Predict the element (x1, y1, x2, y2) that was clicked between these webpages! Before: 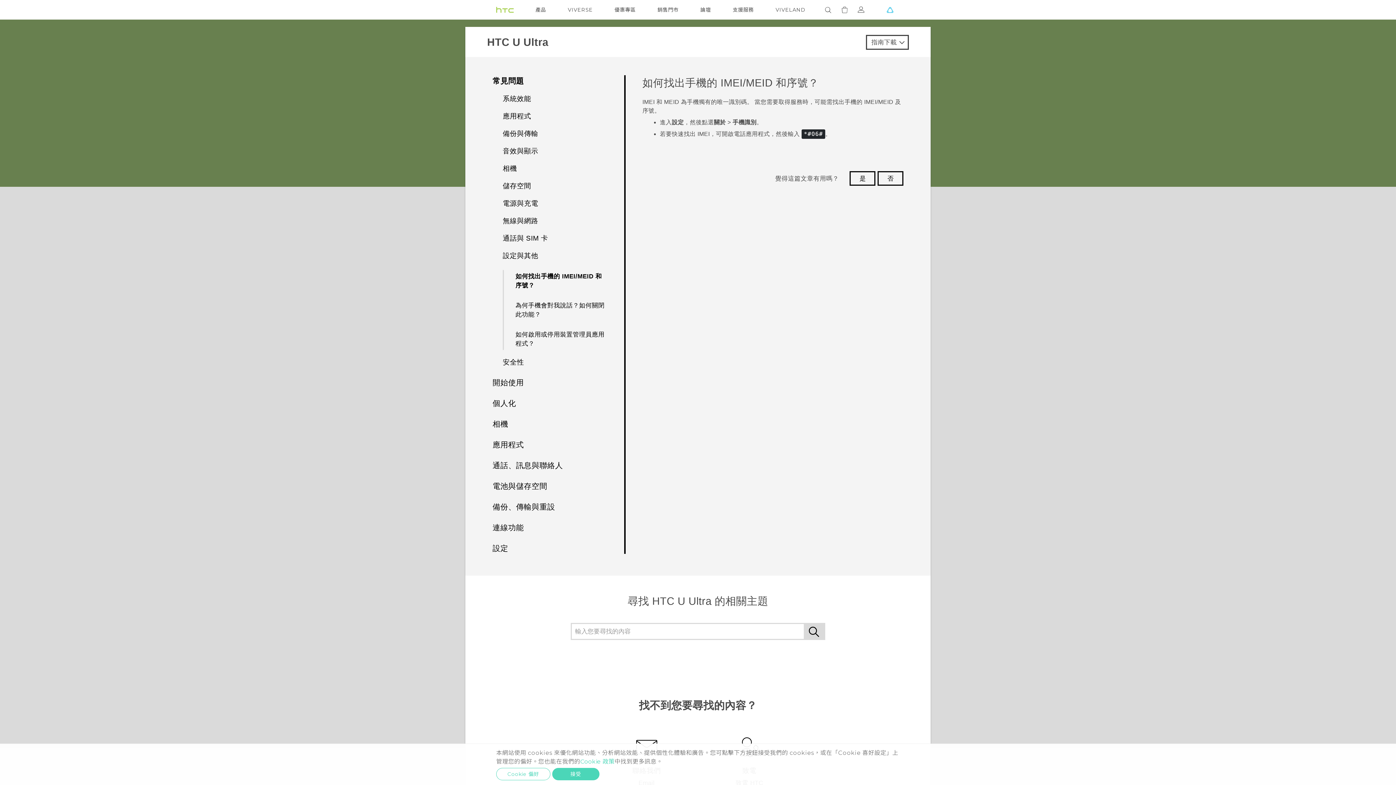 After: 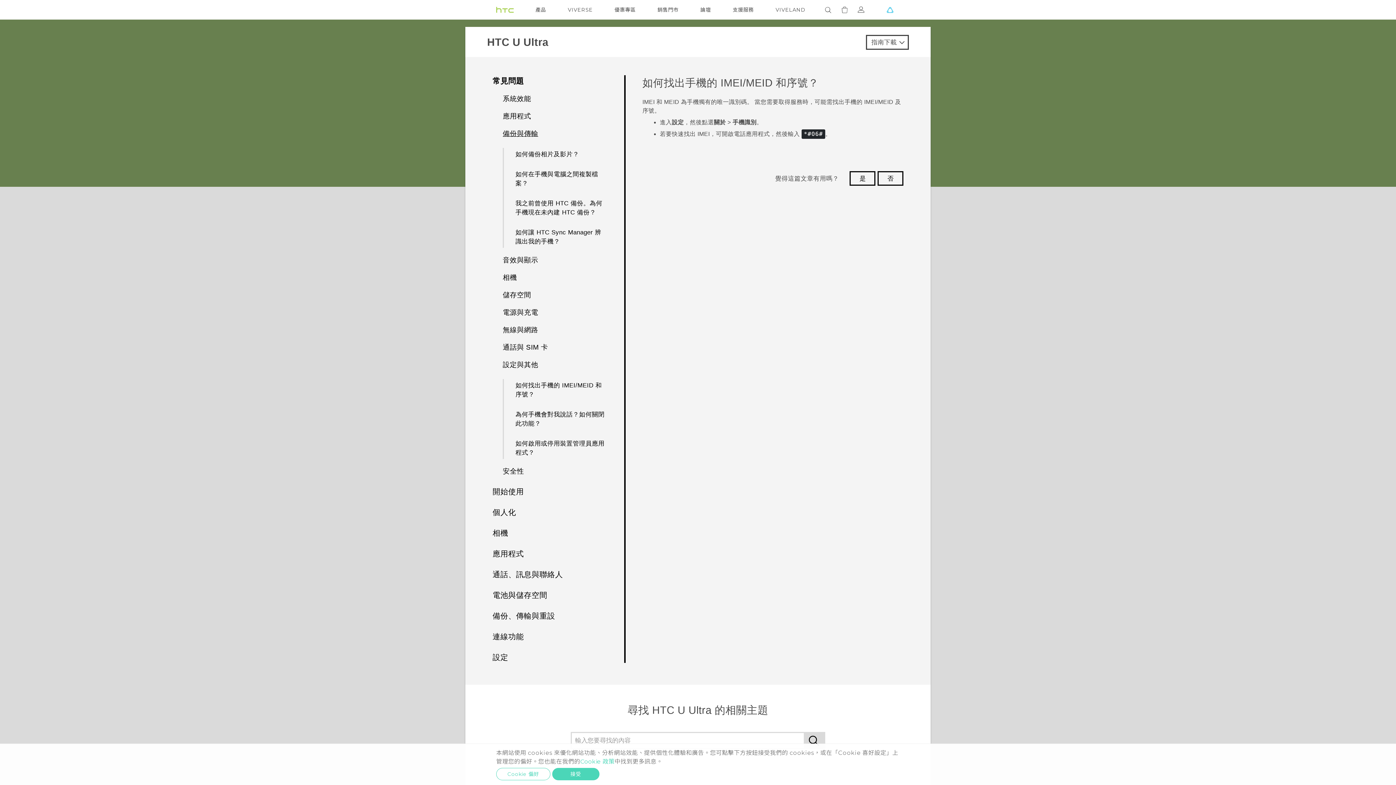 Action: bbox: (502, 129, 538, 137) label: 備份與傳輸